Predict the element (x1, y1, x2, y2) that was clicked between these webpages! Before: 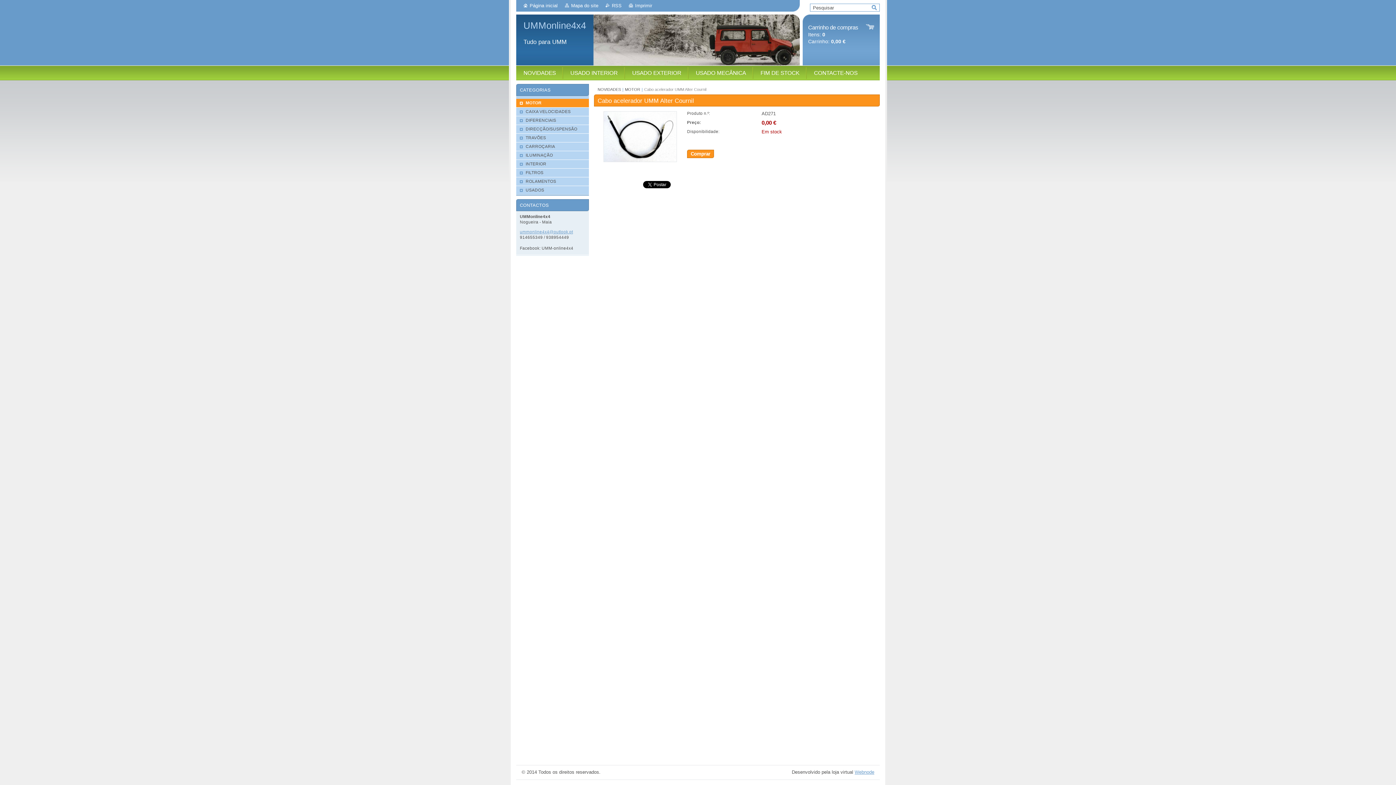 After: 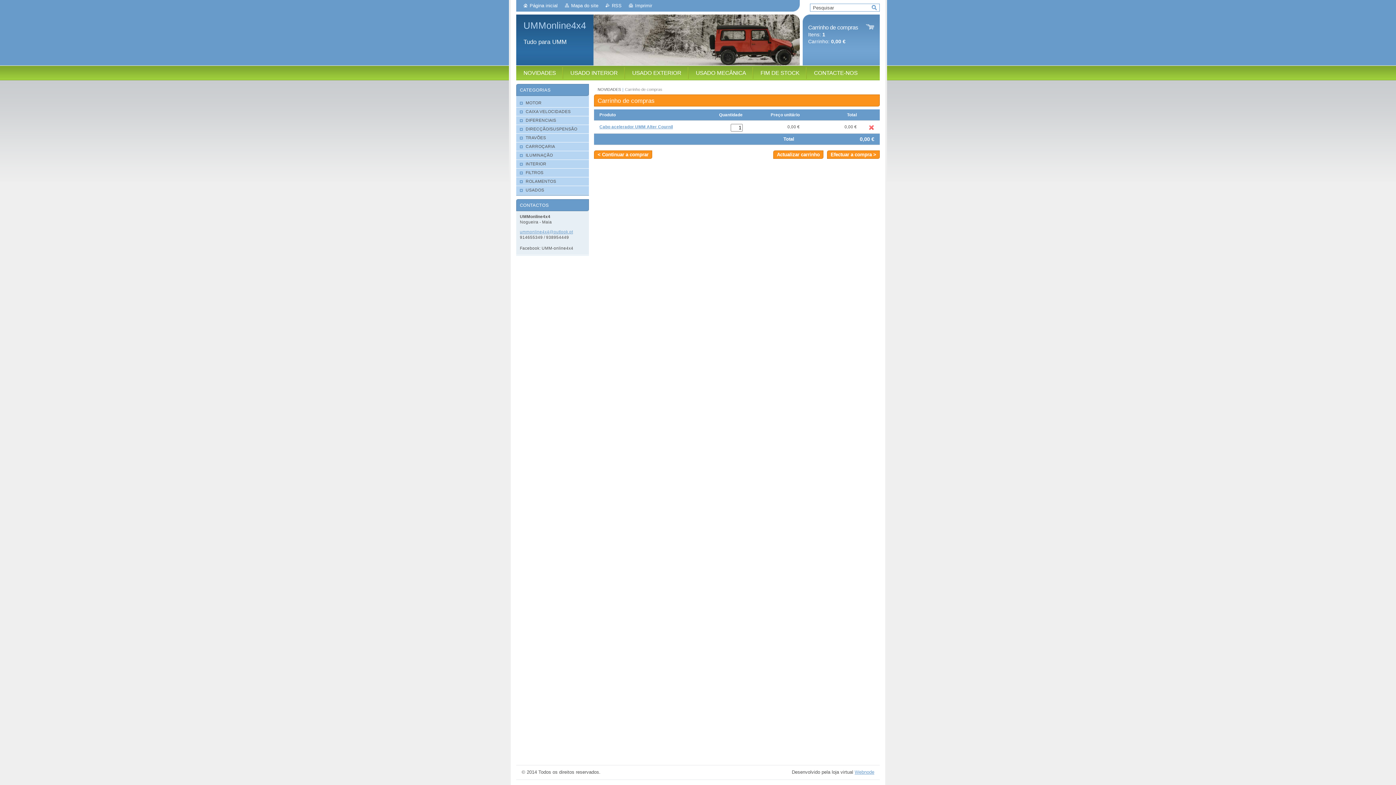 Action: bbox: (687, 149, 714, 158) label: Comprar